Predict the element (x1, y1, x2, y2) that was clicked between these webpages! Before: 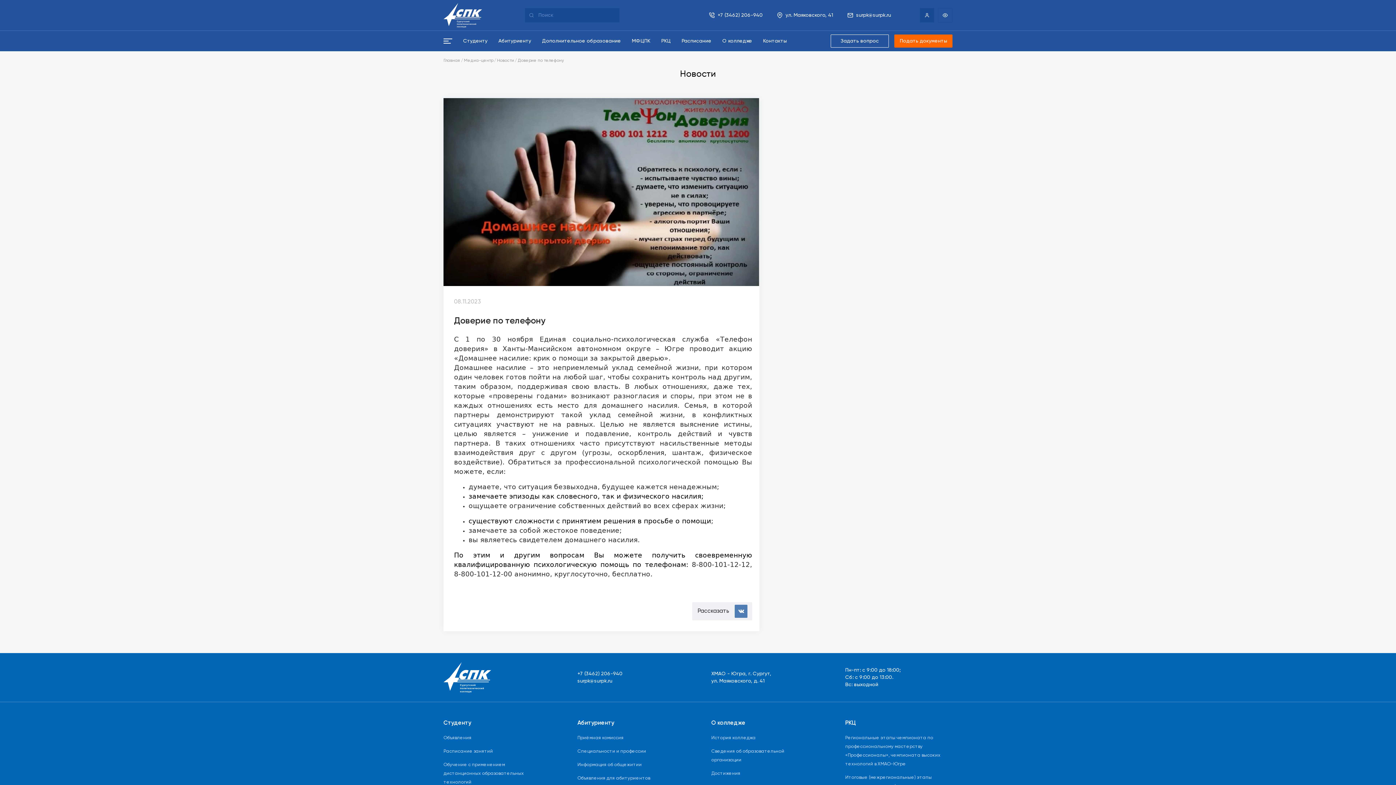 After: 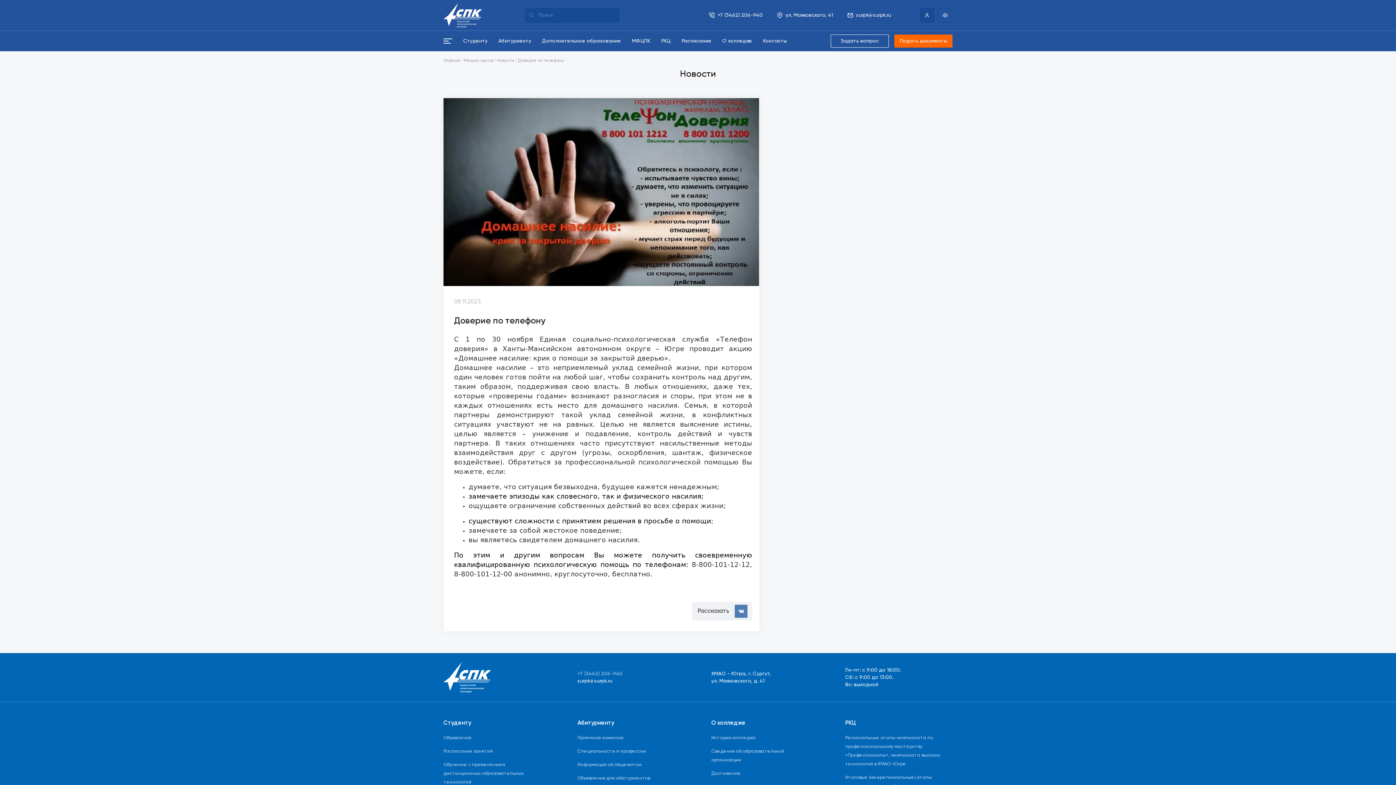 Action: bbox: (577, 670, 684, 677) label: +7 (3462) 206-940